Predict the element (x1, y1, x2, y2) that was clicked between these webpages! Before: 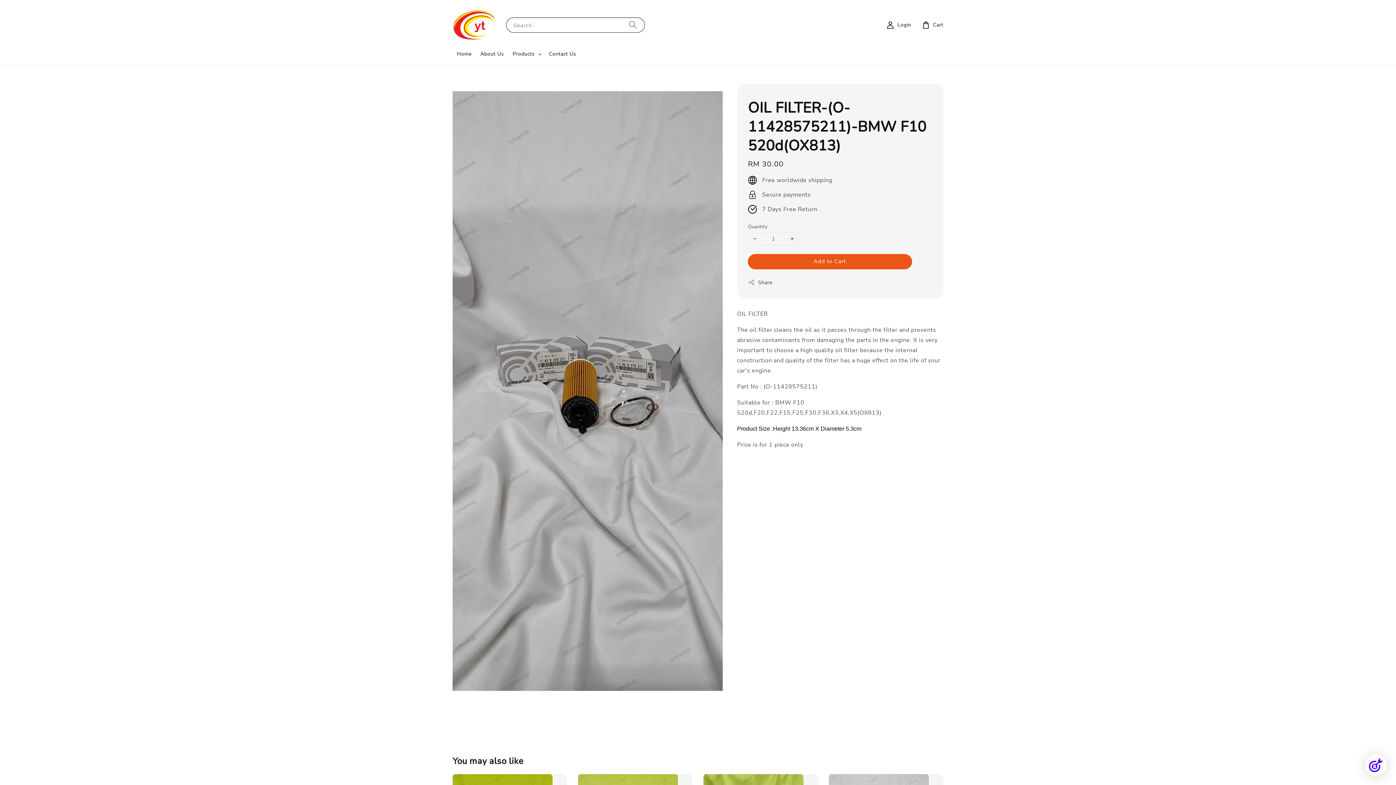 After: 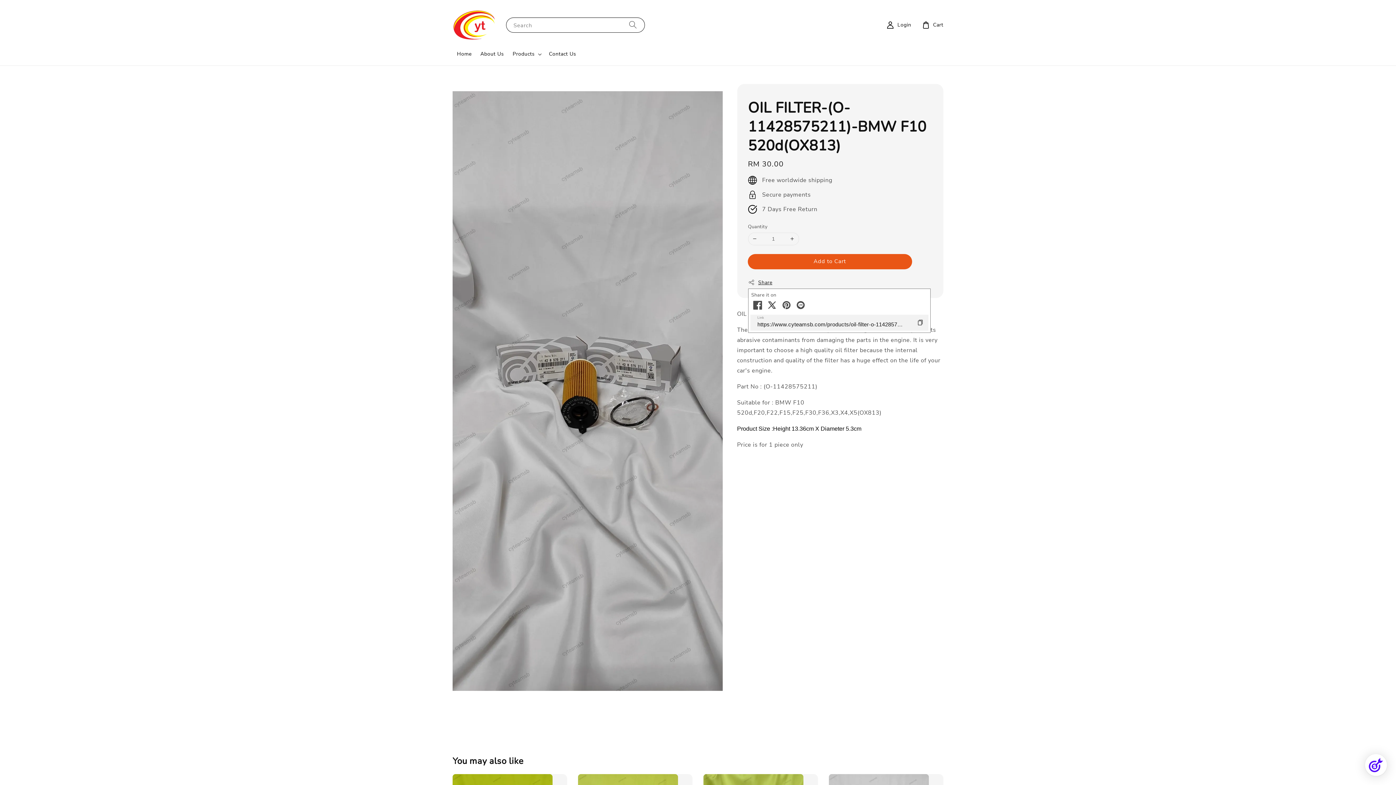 Action: label: Share bbox: (748, 278, 772, 287)